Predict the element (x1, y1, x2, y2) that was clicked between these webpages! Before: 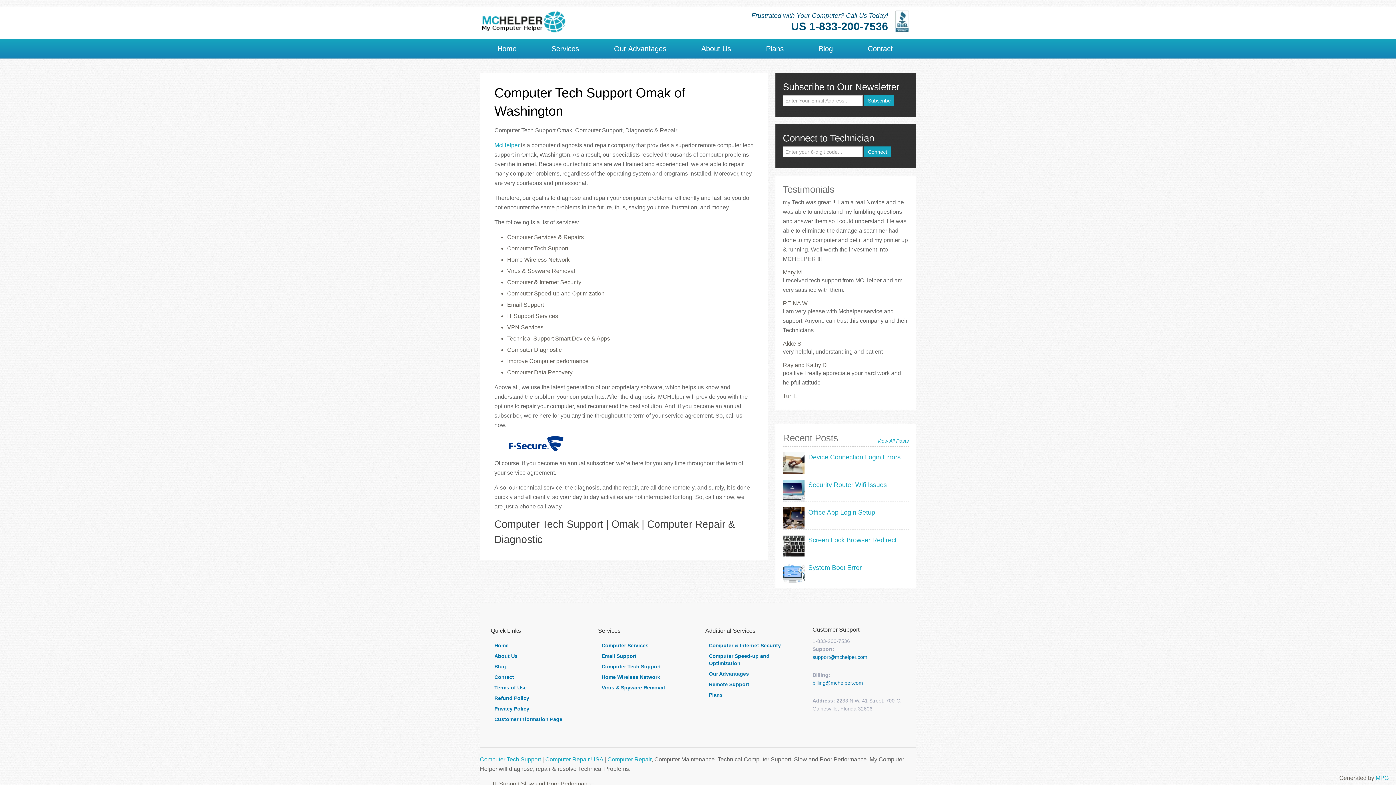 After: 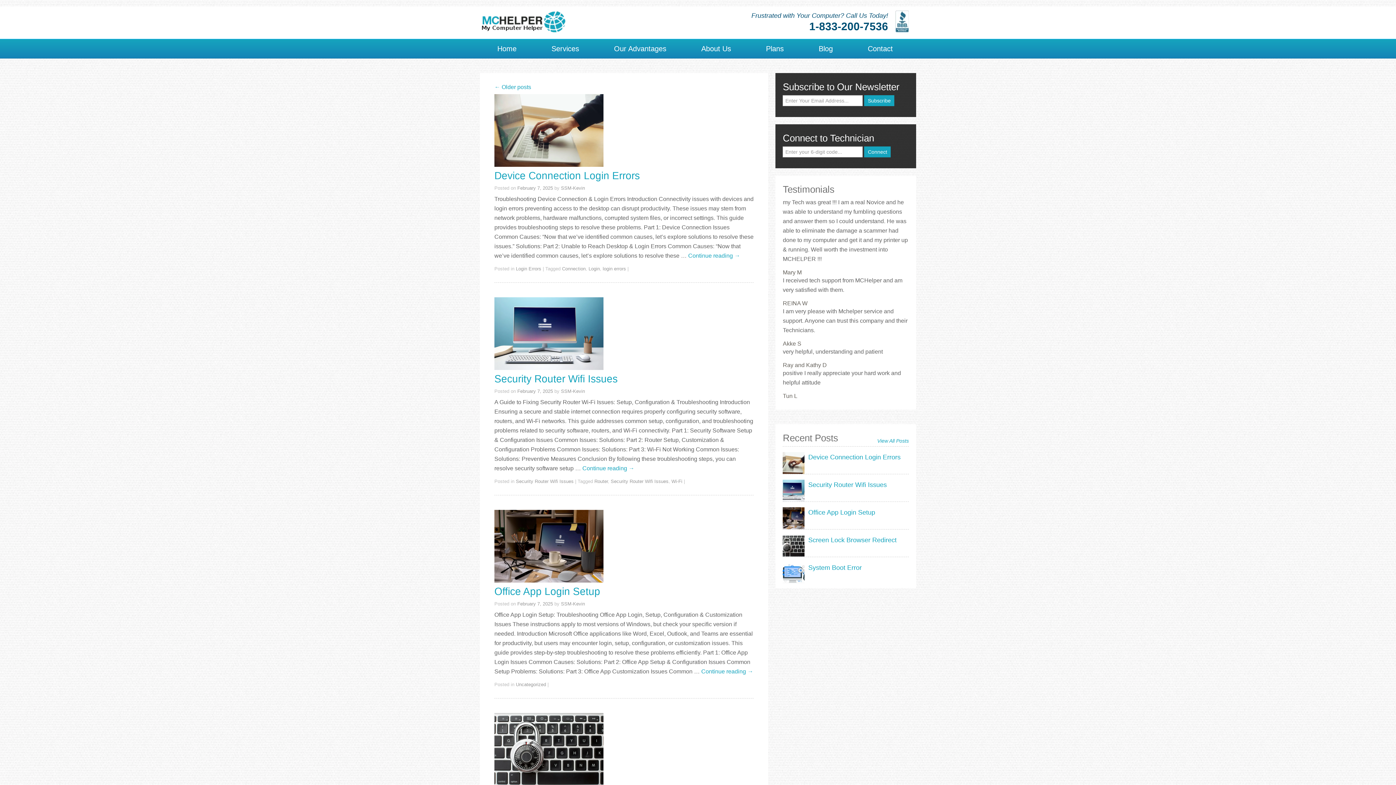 Action: label: Blog bbox: (490, 662, 583, 671)